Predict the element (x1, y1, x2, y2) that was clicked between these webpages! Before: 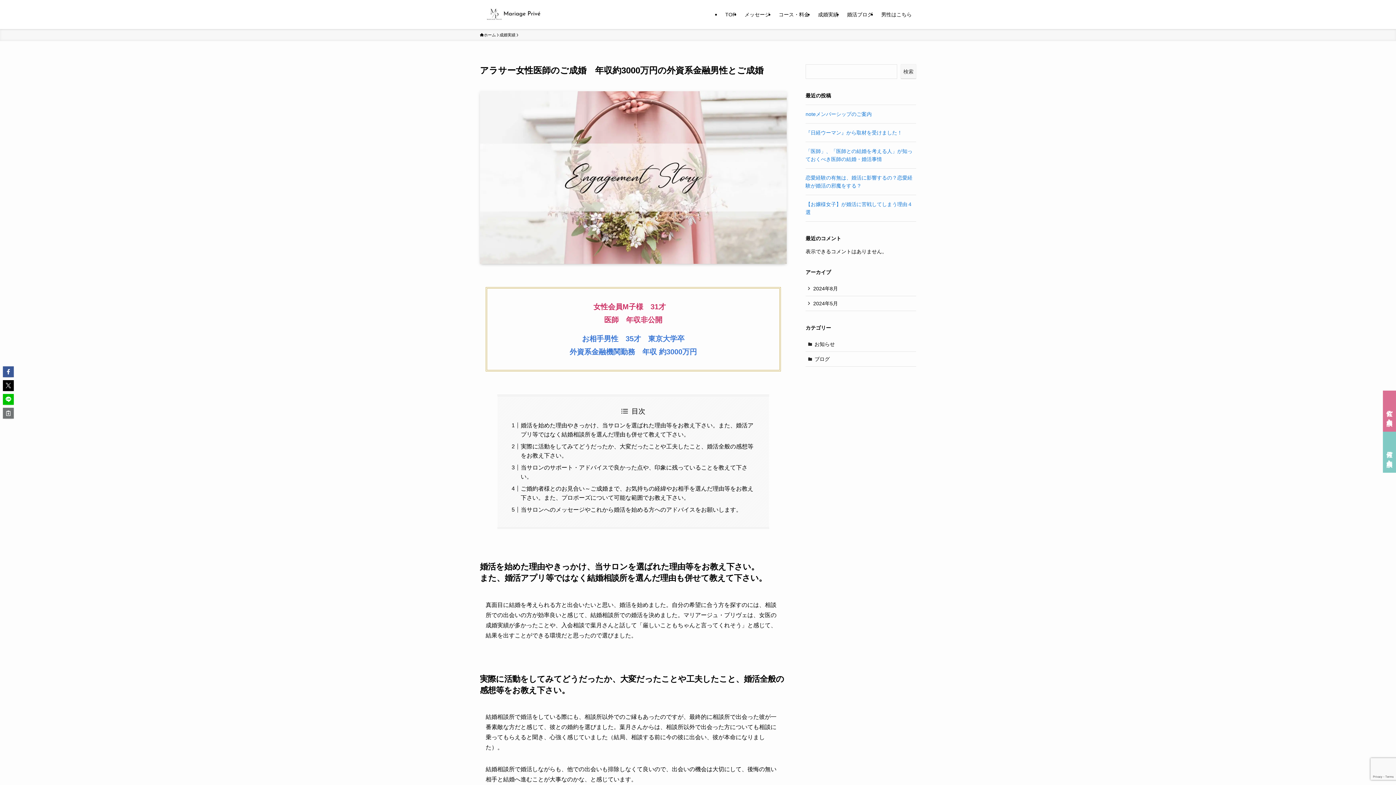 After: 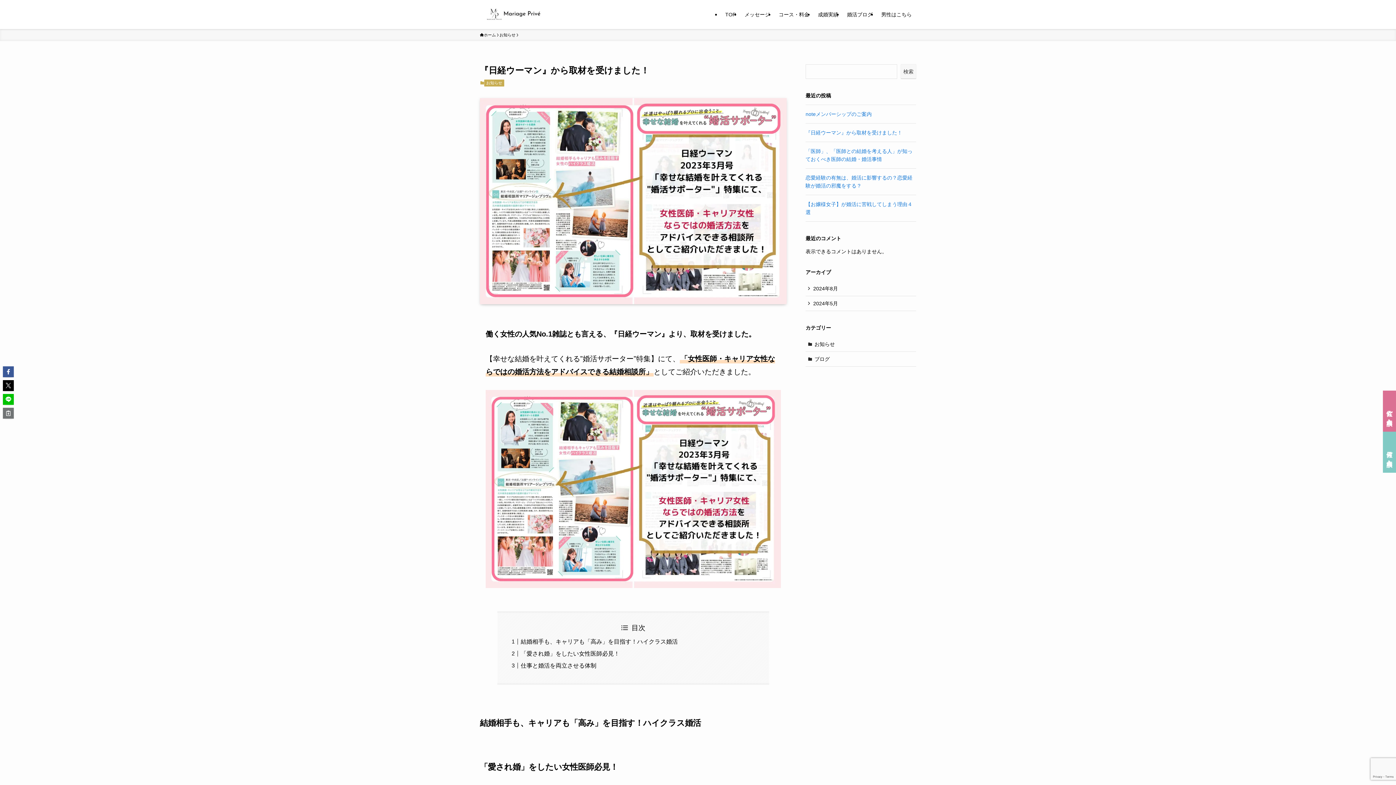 Action: bbox: (805, 129, 902, 135) label: 『日経ウーマン』から取材を受けました！